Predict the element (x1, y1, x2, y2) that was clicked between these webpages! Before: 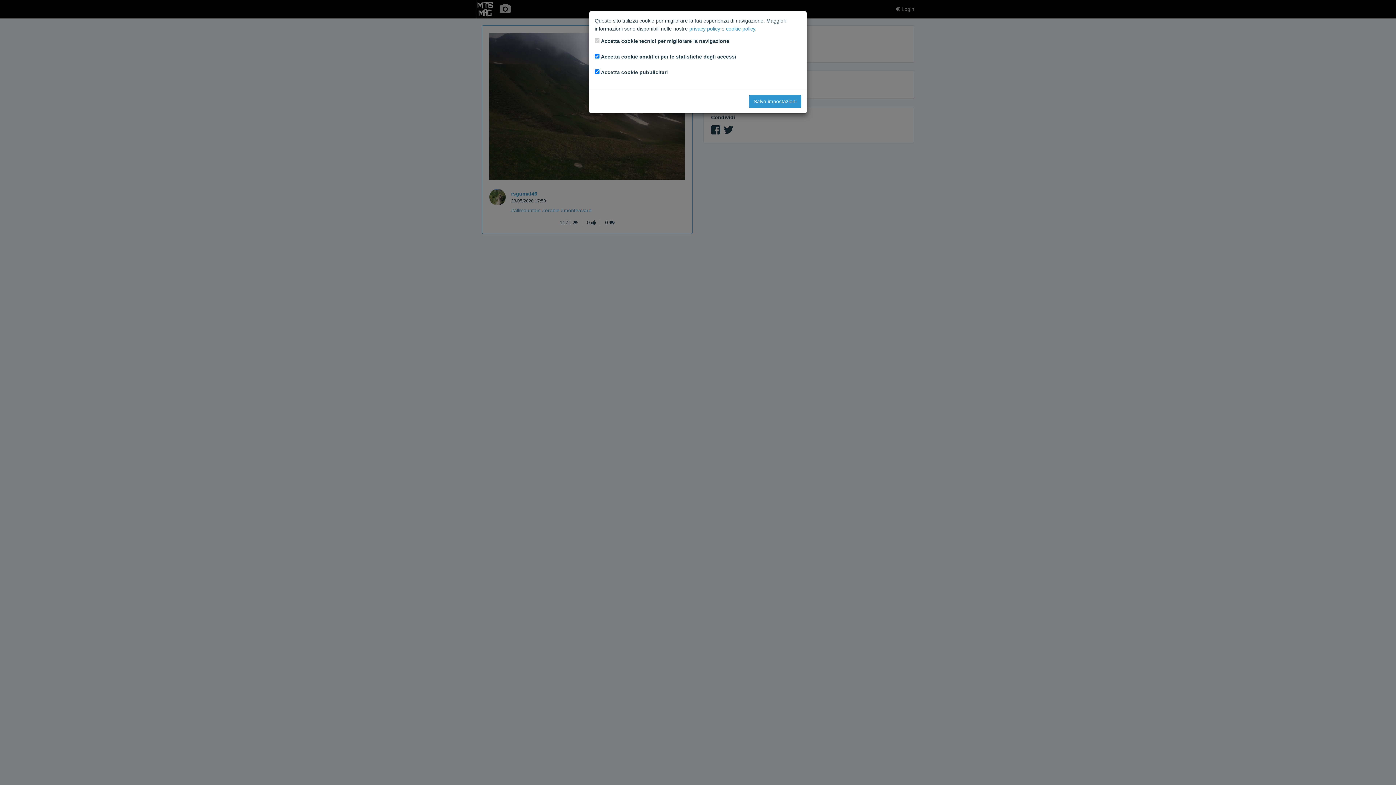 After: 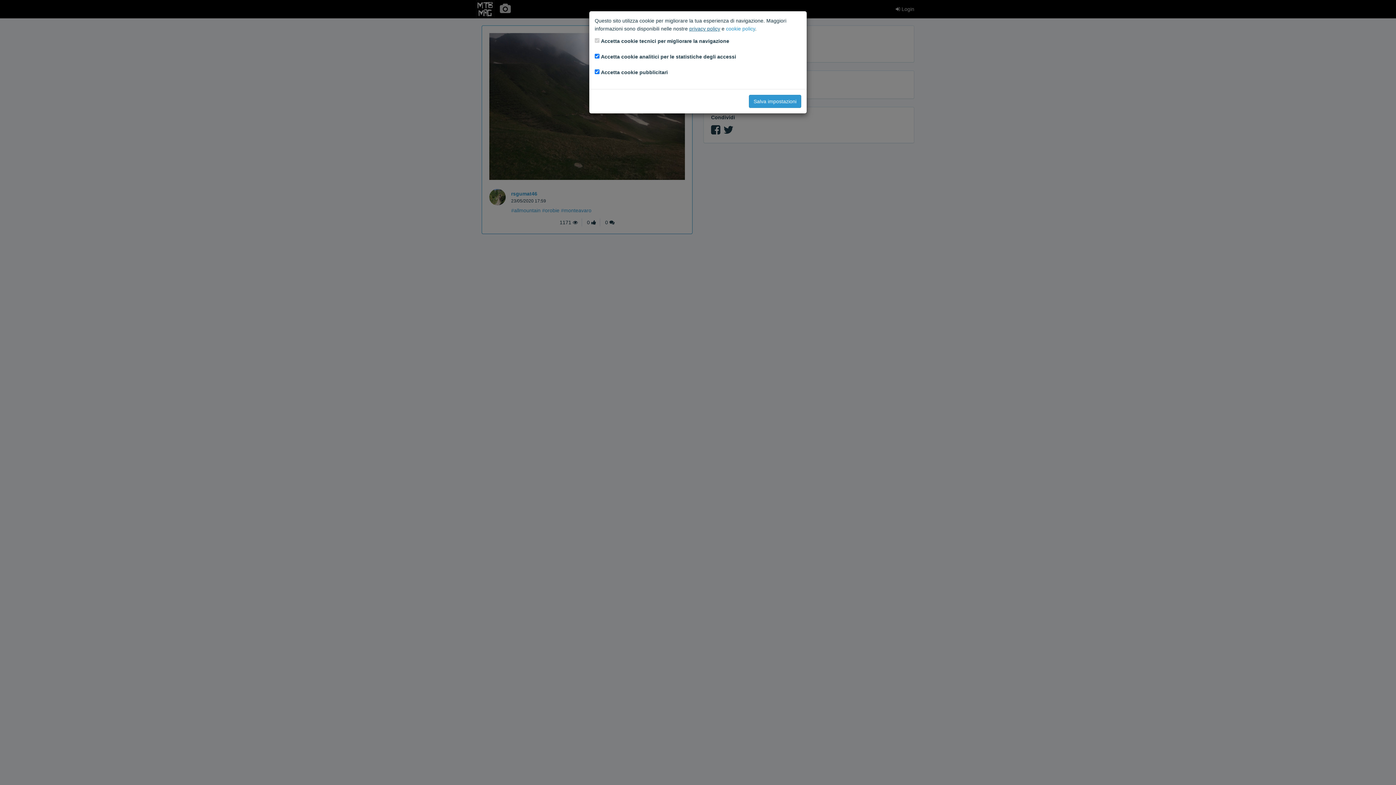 Action: label: privacy policy bbox: (689, 25, 720, 31)